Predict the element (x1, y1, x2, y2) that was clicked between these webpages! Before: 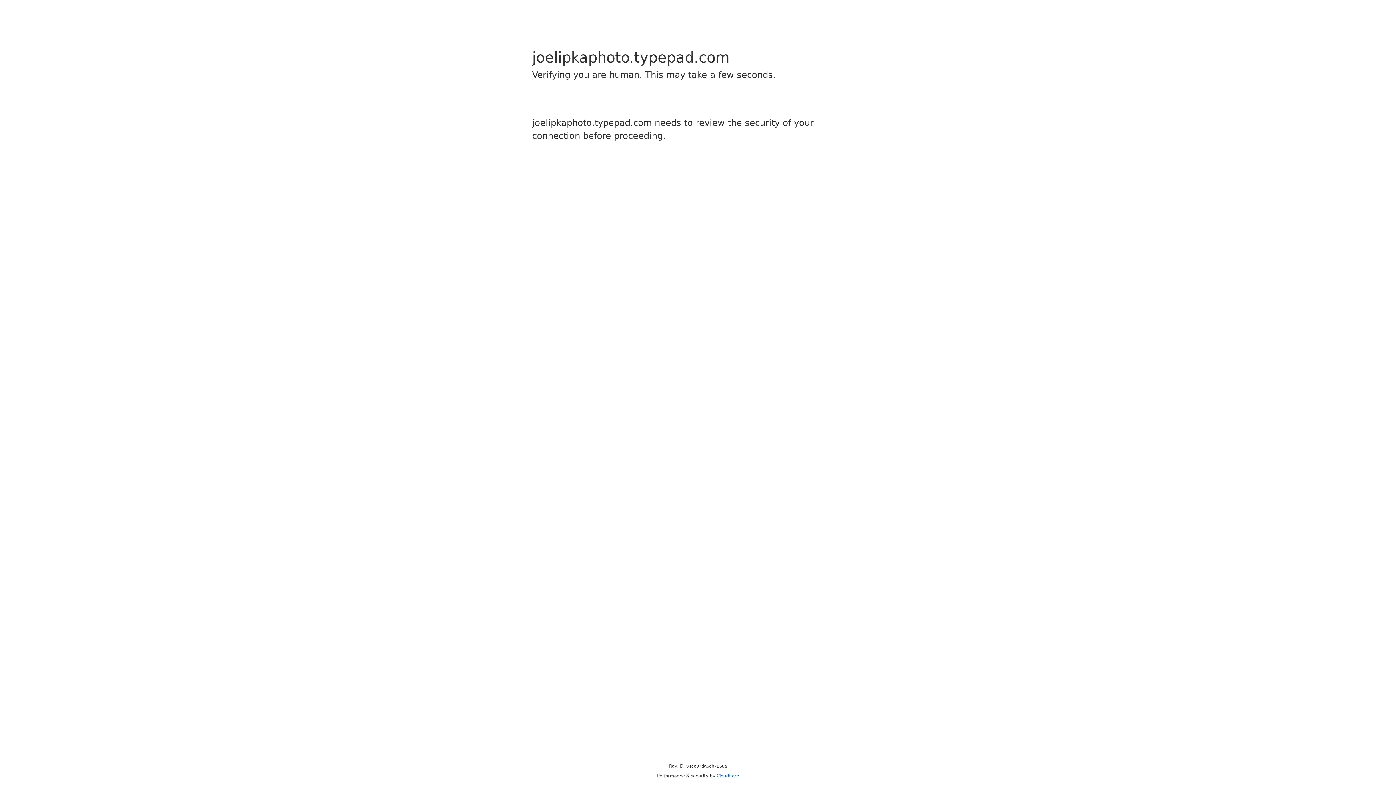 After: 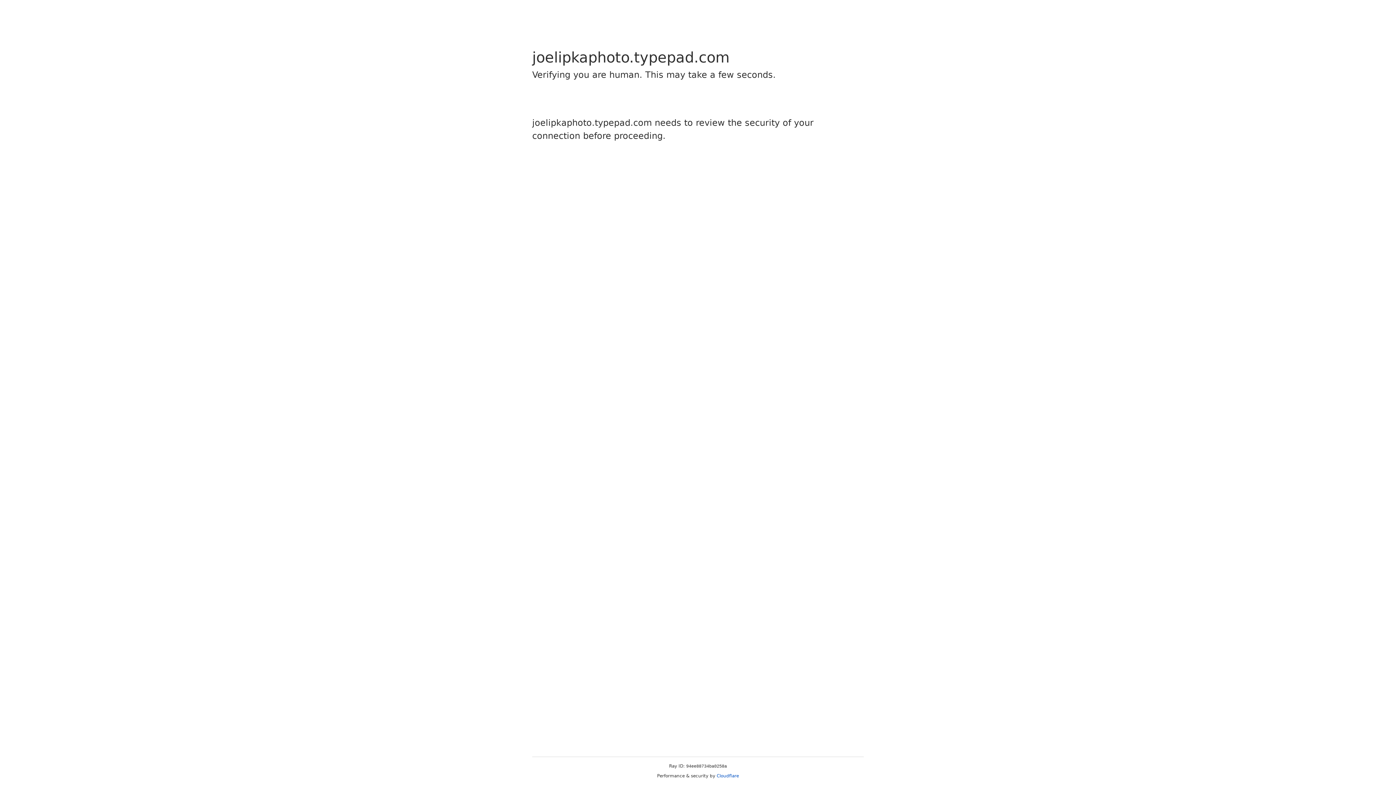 Action: label: Cloudflare bbox: (716, 773, 739, 778)